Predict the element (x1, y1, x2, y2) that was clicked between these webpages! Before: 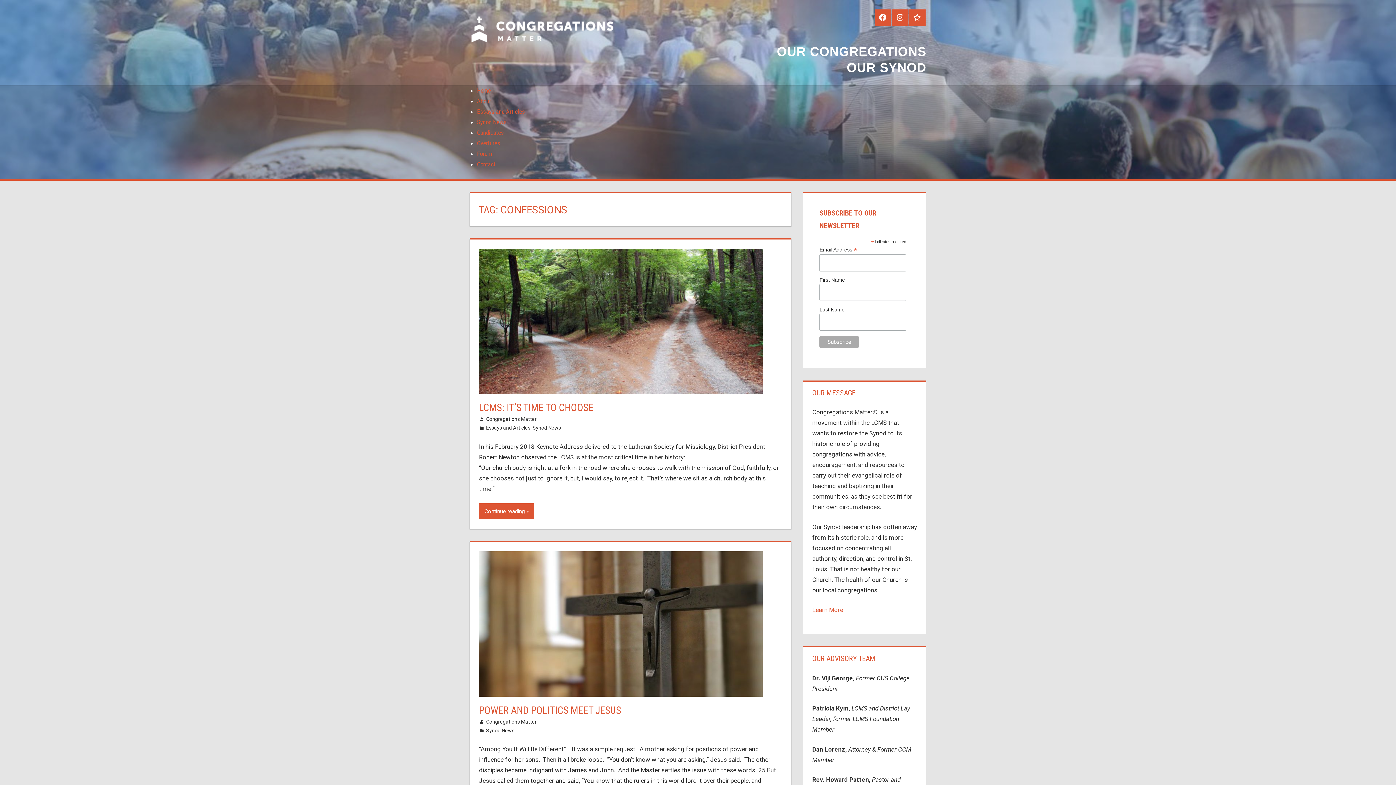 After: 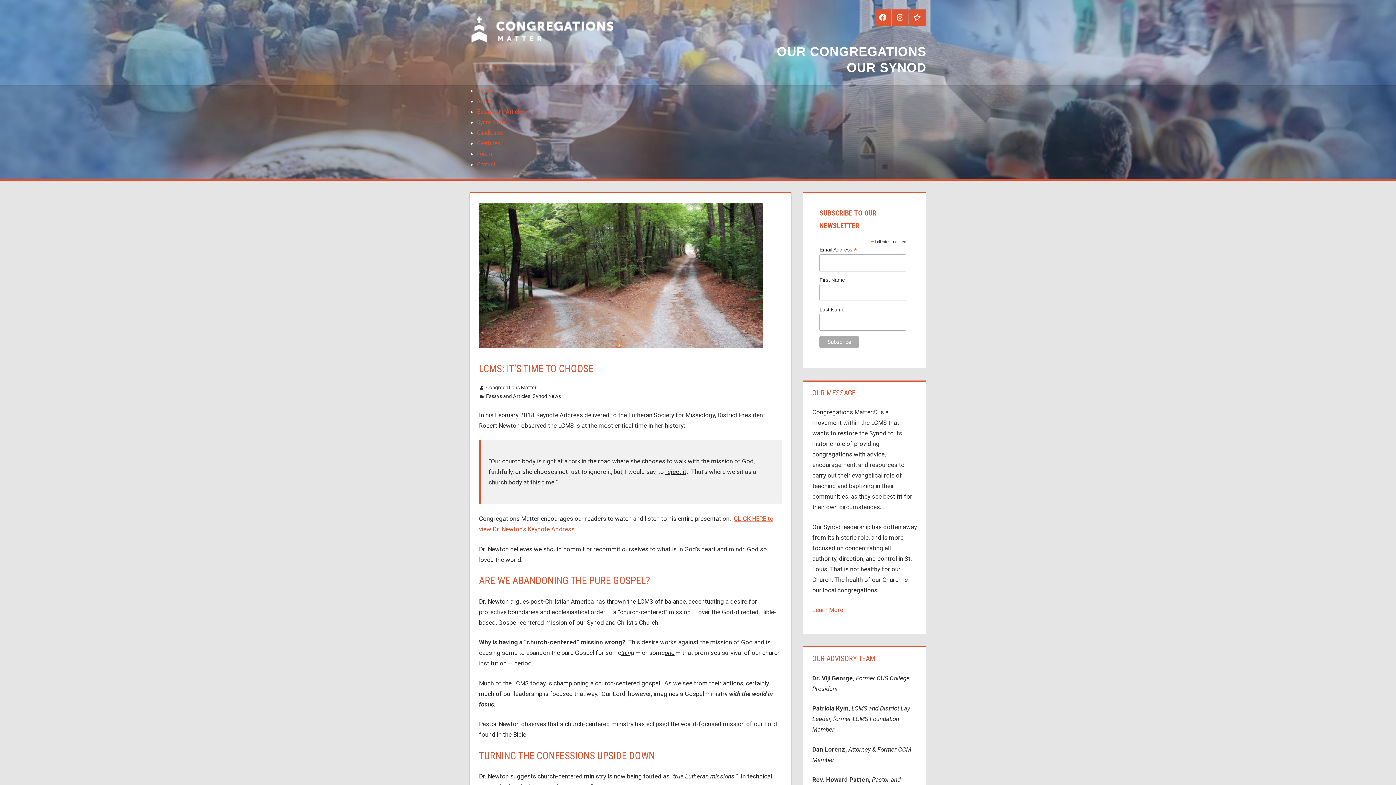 Action: bbox: (479, 391, 762, 398)